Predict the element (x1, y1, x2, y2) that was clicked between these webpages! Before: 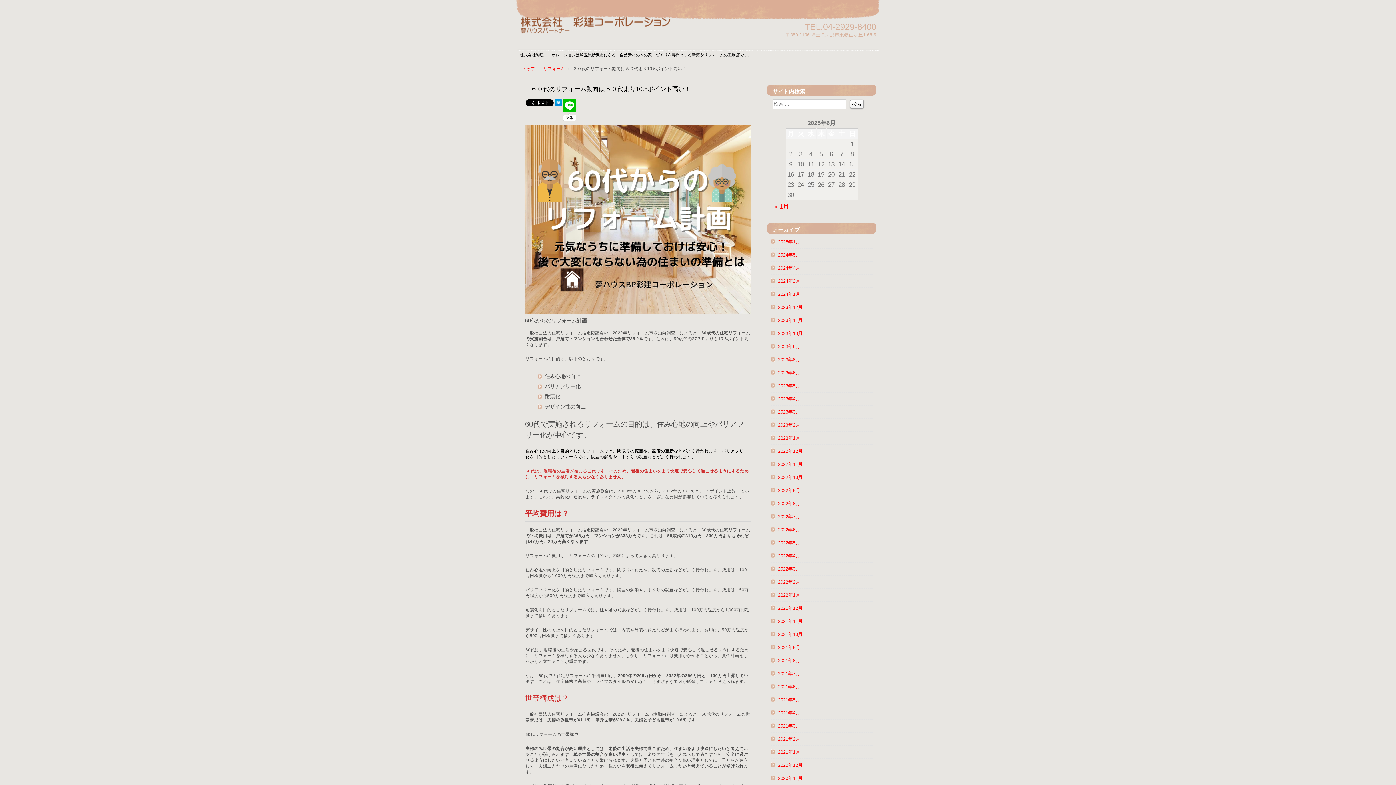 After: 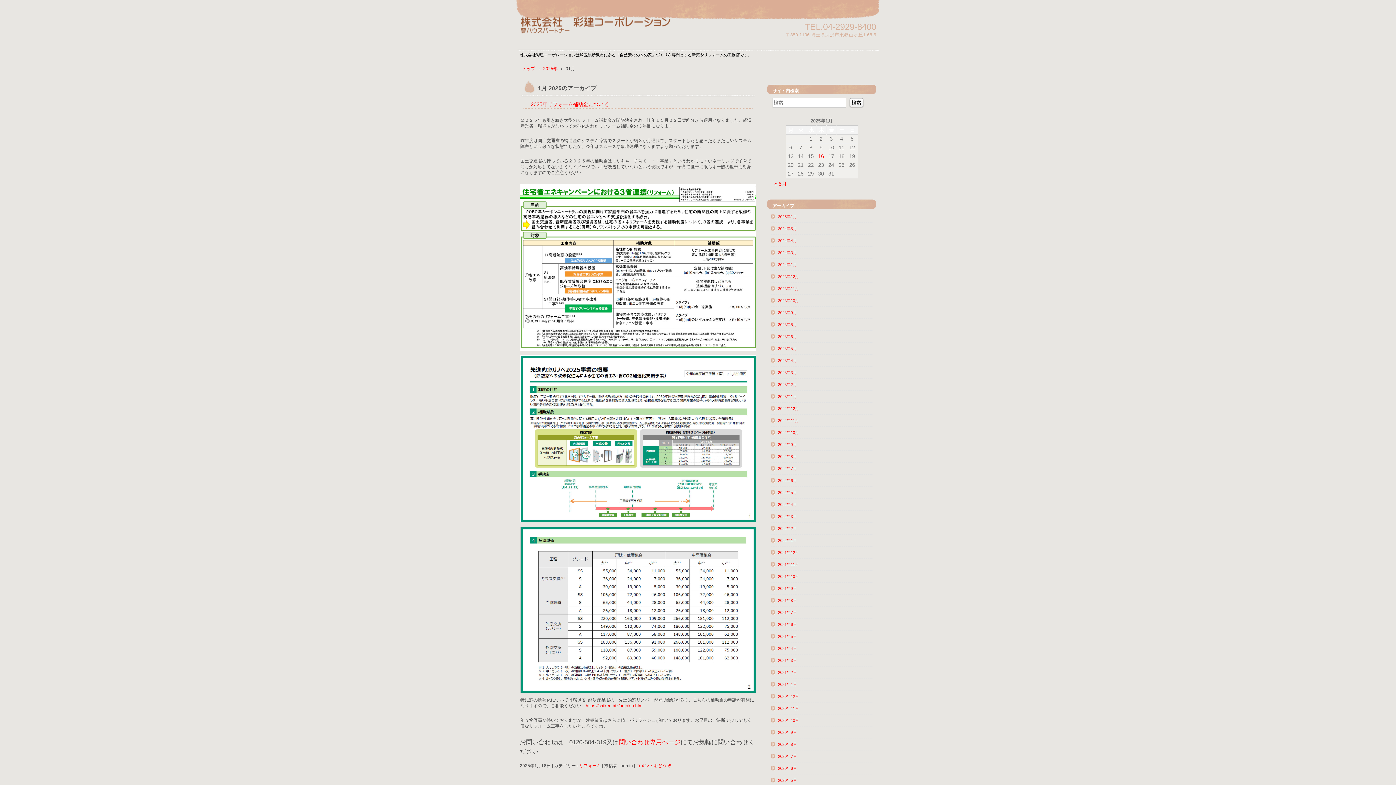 Action: bbox: (774, 202, 789, 210) label: « 1月